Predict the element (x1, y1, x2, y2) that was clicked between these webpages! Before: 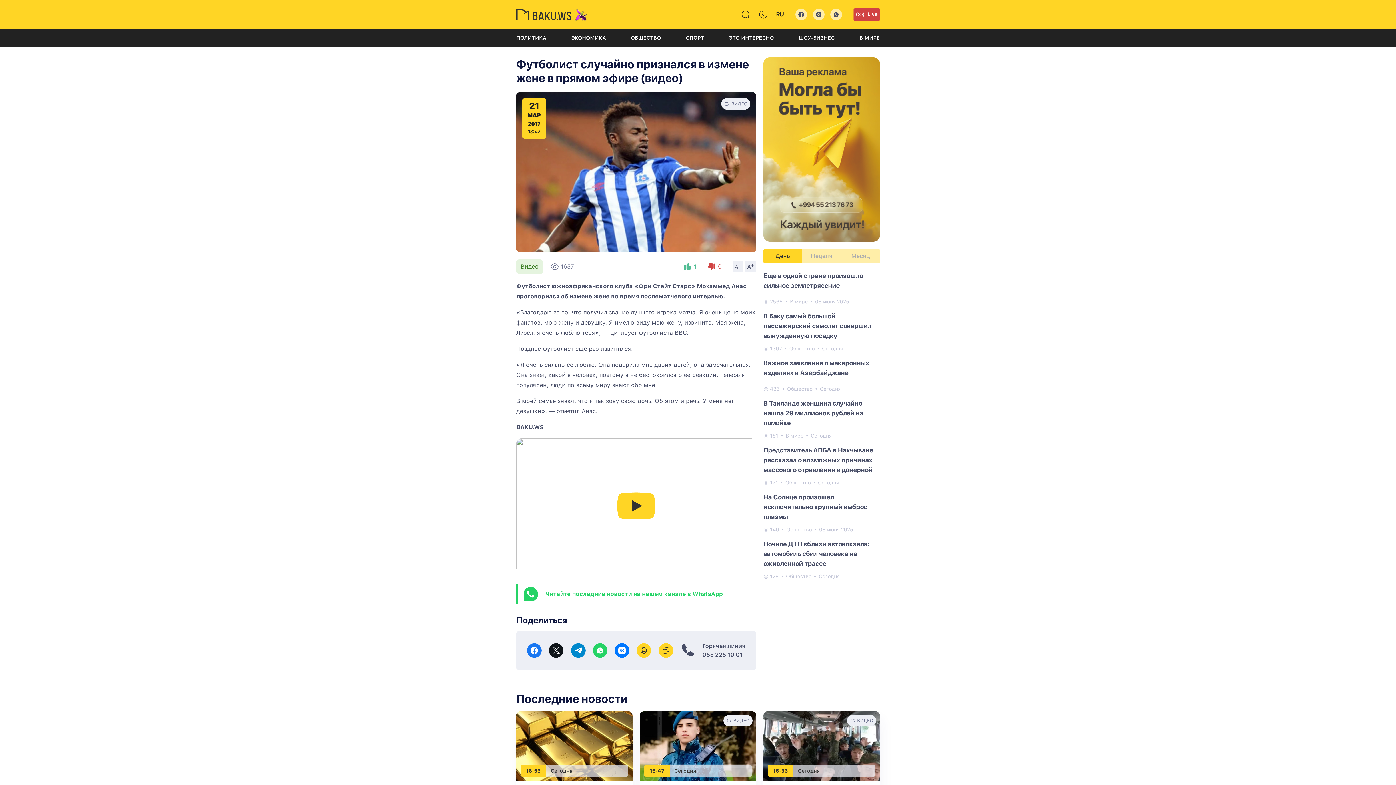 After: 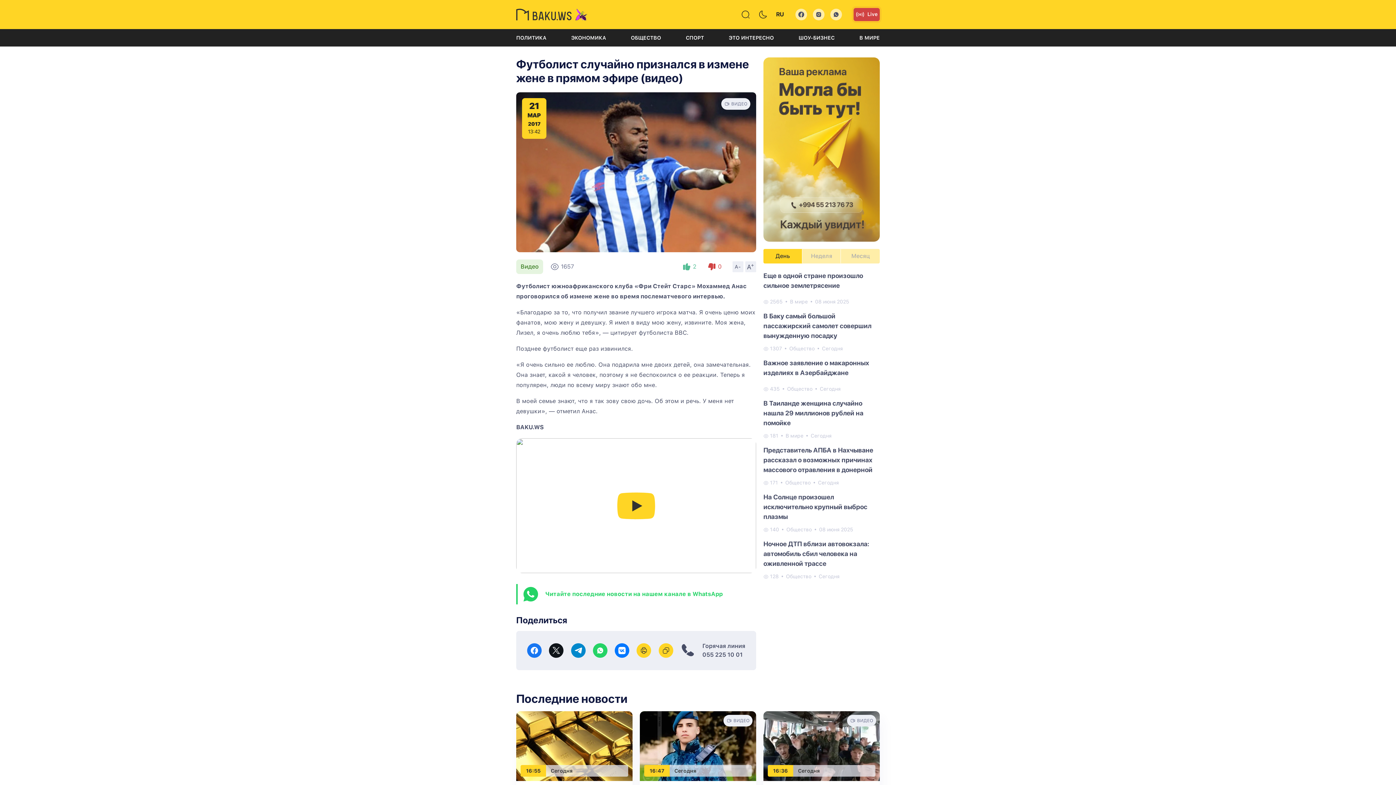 Action: bbox: (683, 262, 696, 271) label: 1